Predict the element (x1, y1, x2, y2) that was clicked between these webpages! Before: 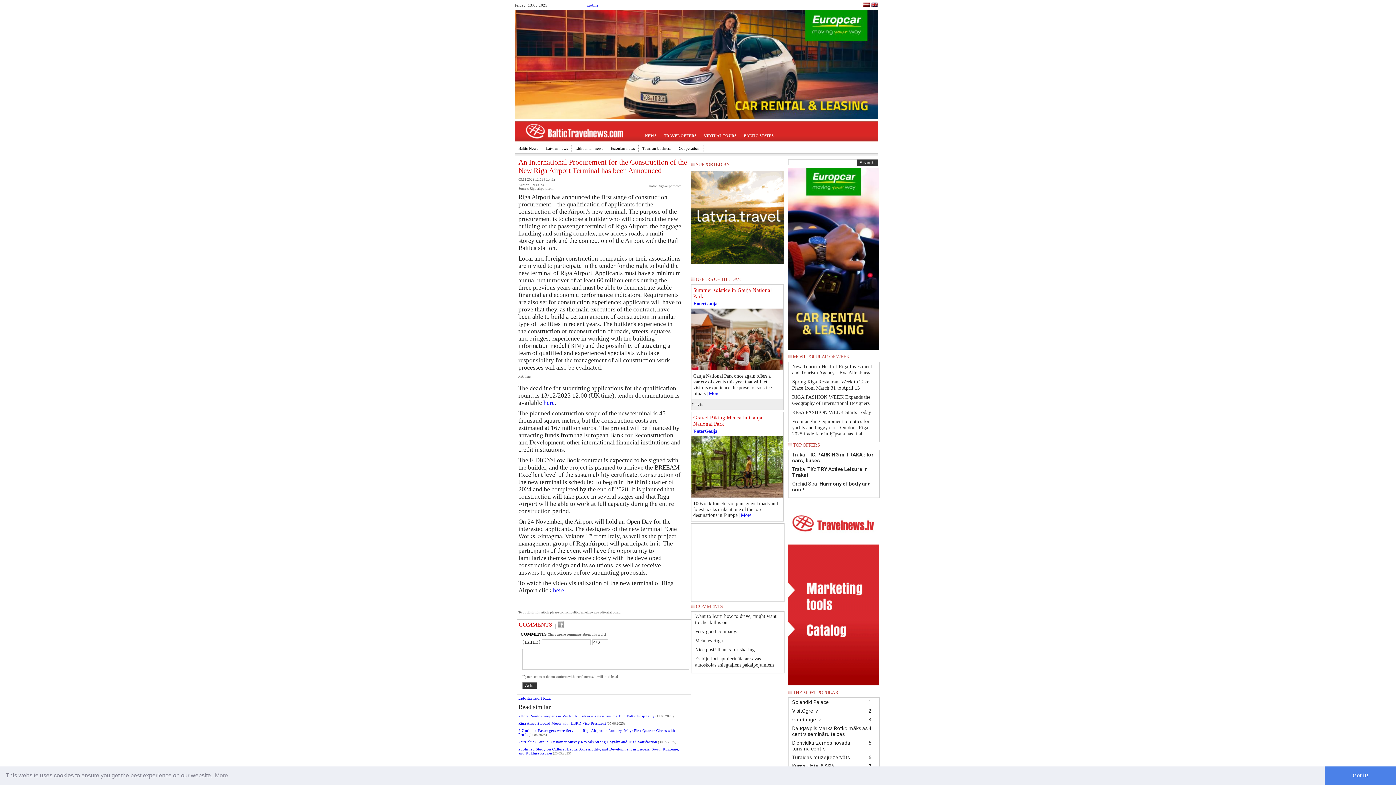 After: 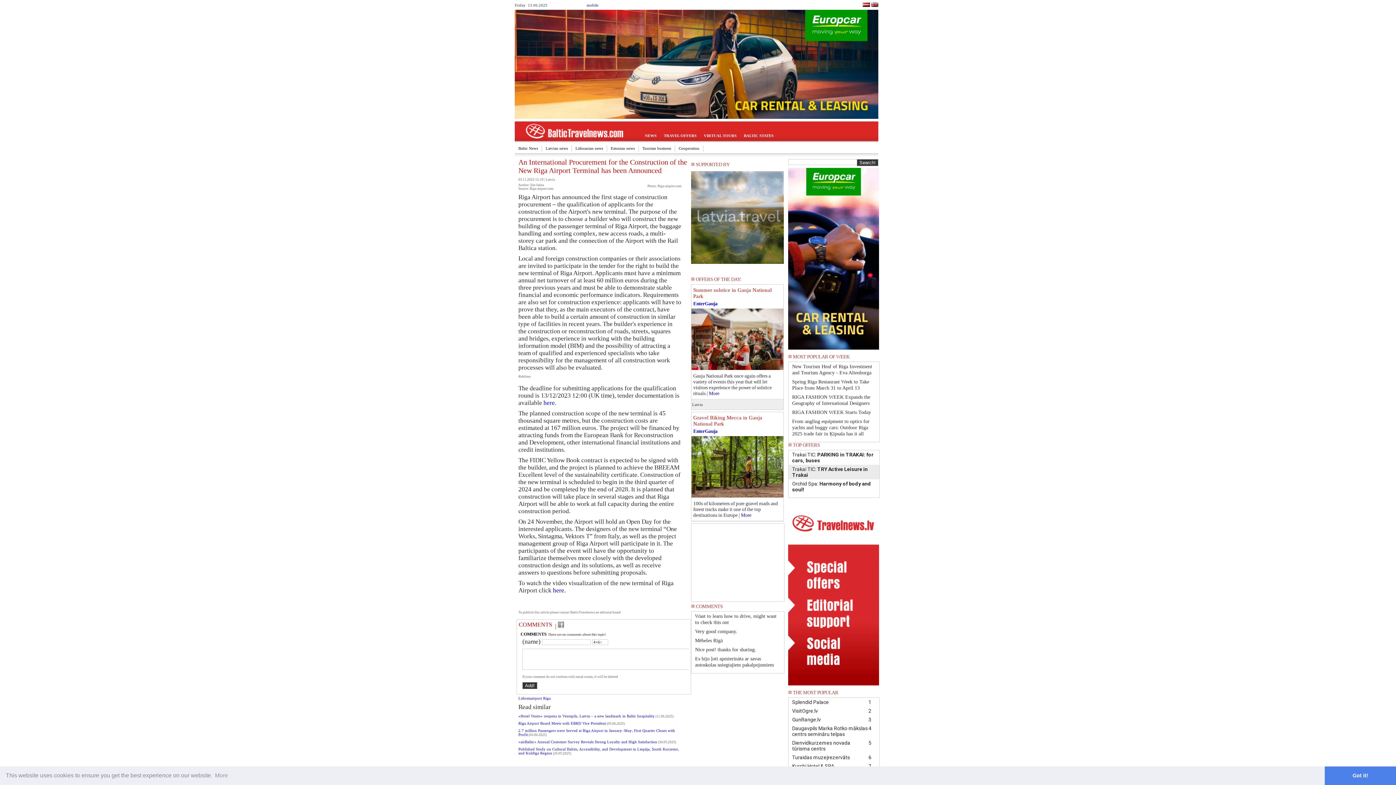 Action: label: Trakai TIC: TRY Active Leisure in Trakai bbox: (788, 465, 879, 479)